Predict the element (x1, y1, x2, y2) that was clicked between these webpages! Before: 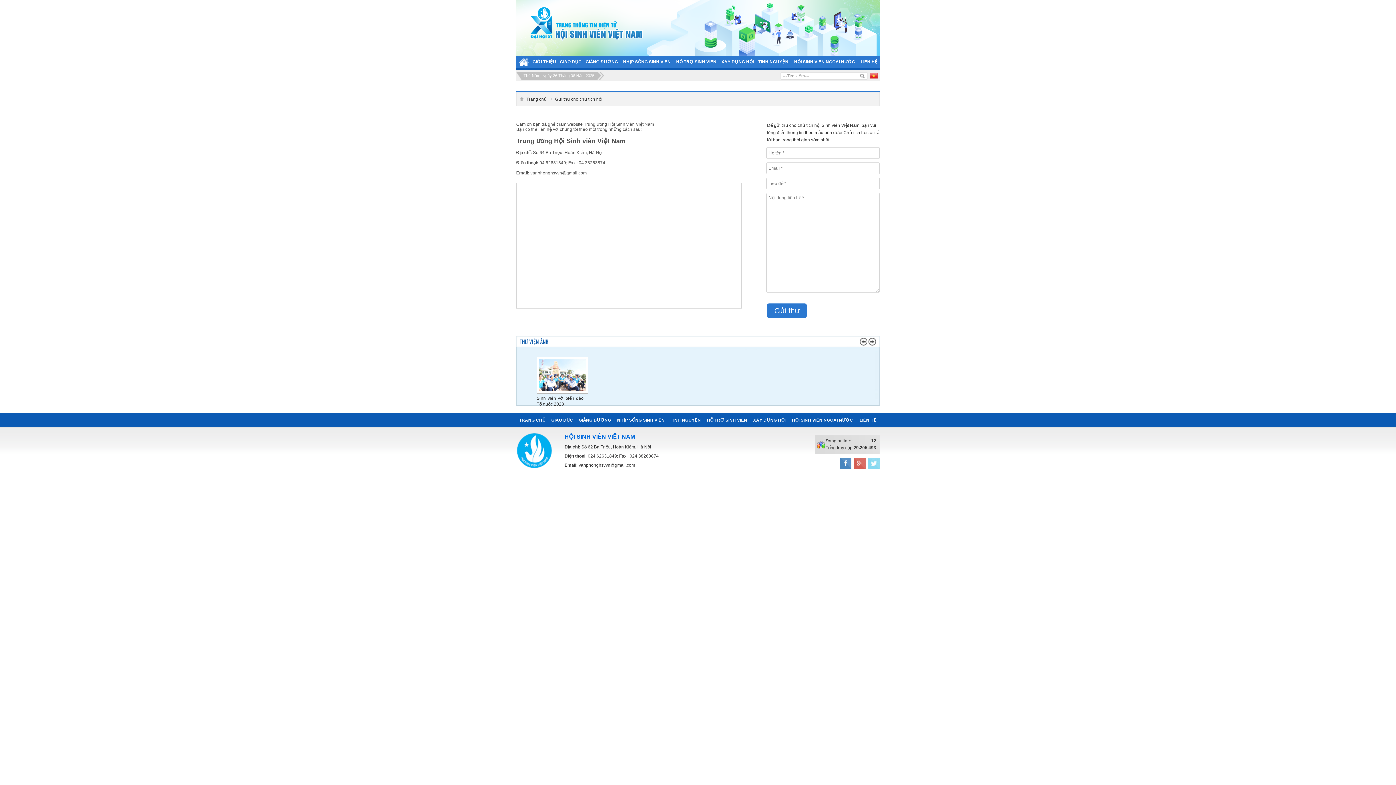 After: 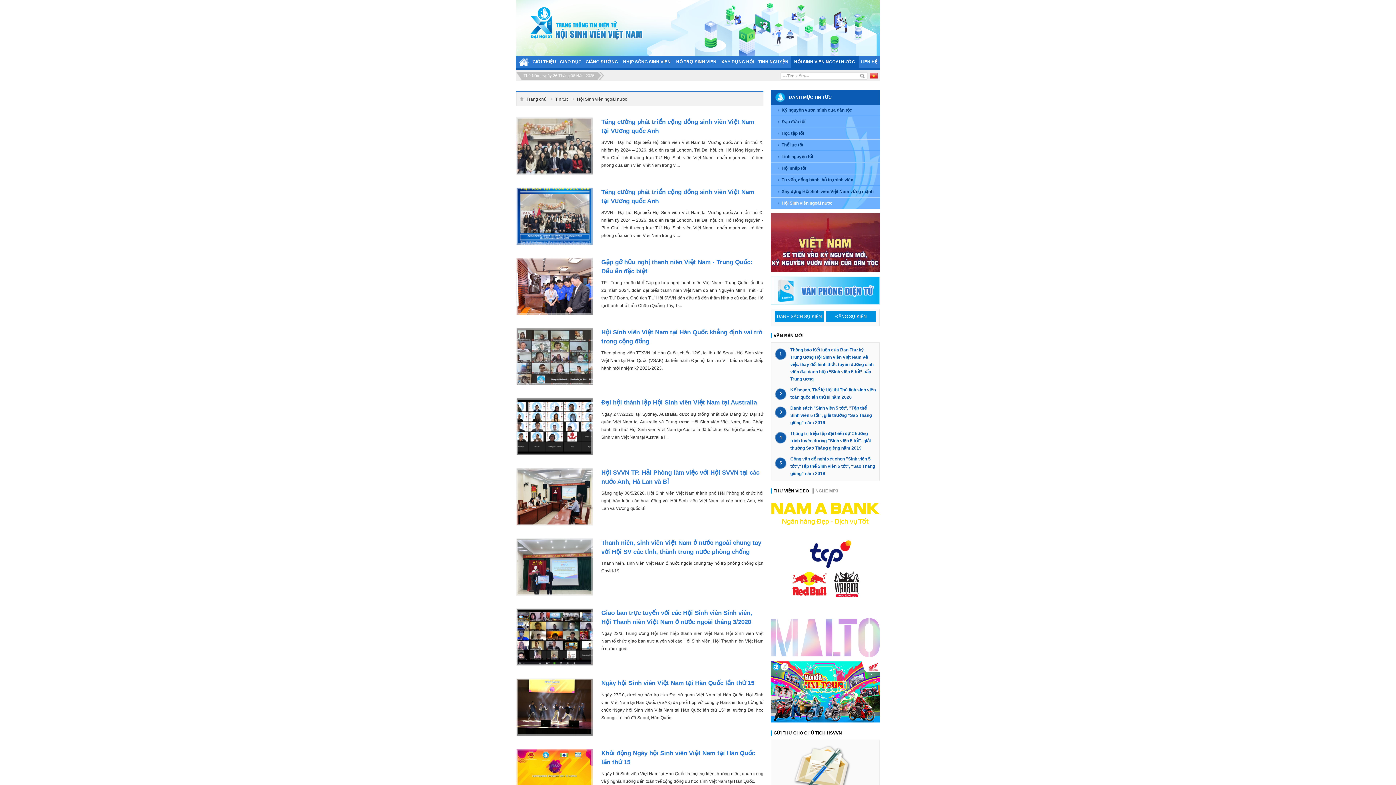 Action: bbox: (790, 55, 858, 68) label: HỘI SINH VIÊN NGOÀI NƯỚC